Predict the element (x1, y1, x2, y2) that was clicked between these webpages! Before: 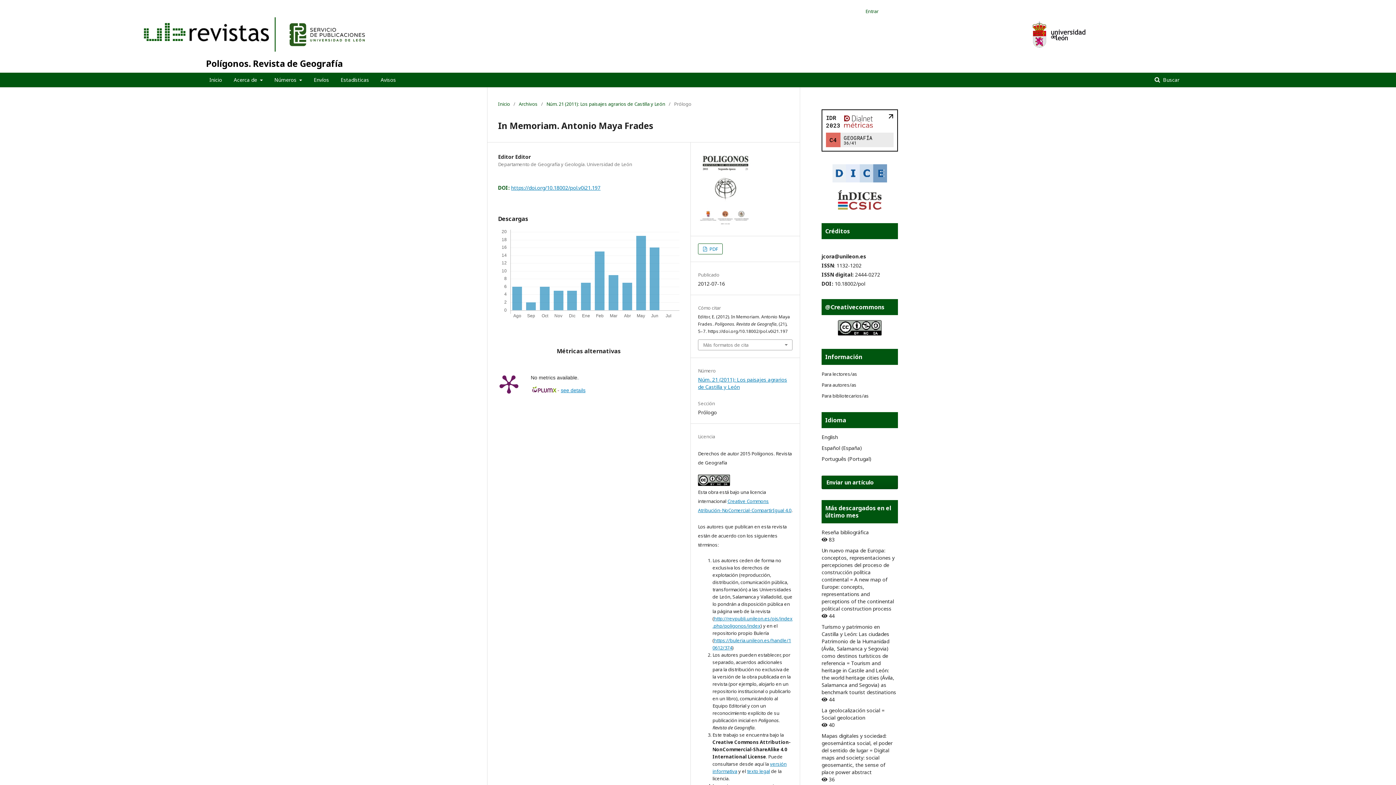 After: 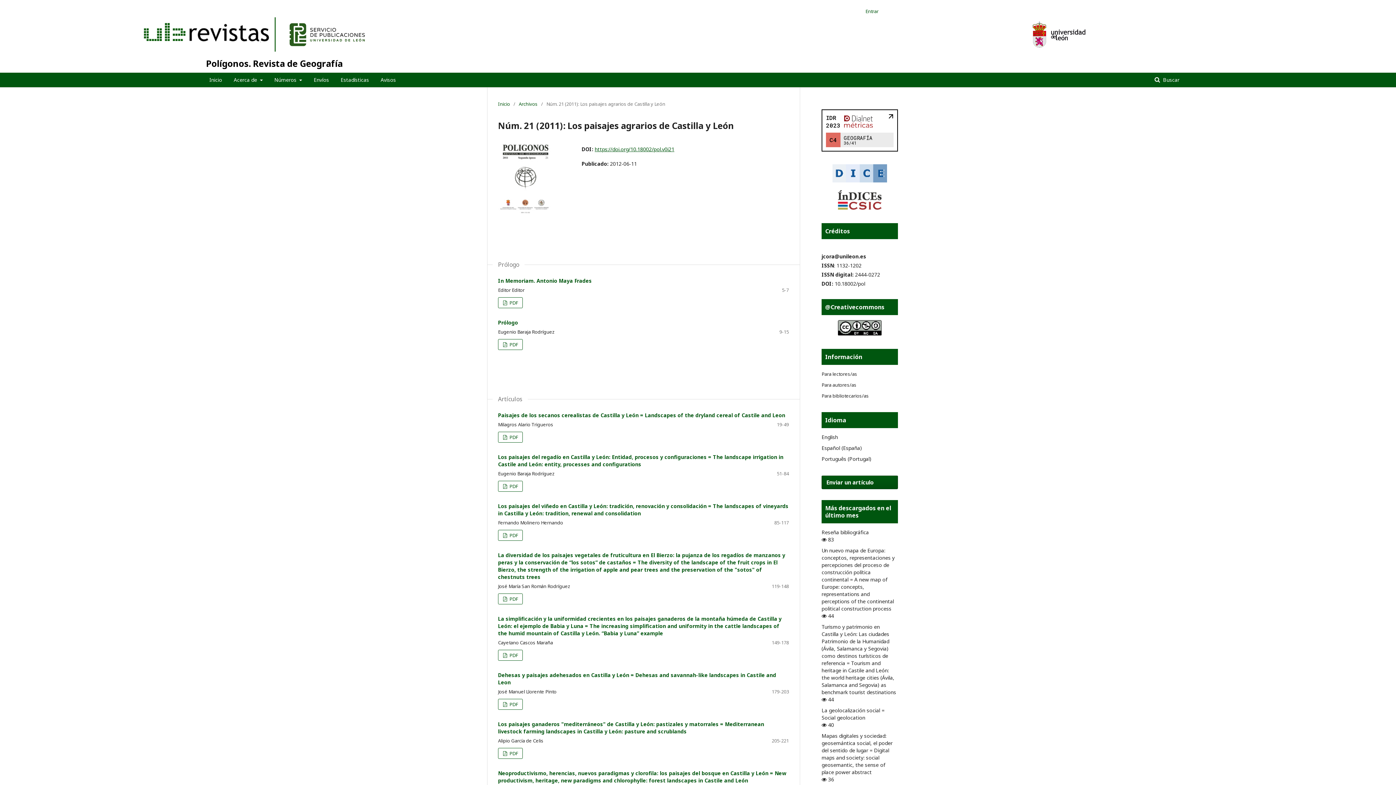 Action: bbox: (698, 221, 752, 228)